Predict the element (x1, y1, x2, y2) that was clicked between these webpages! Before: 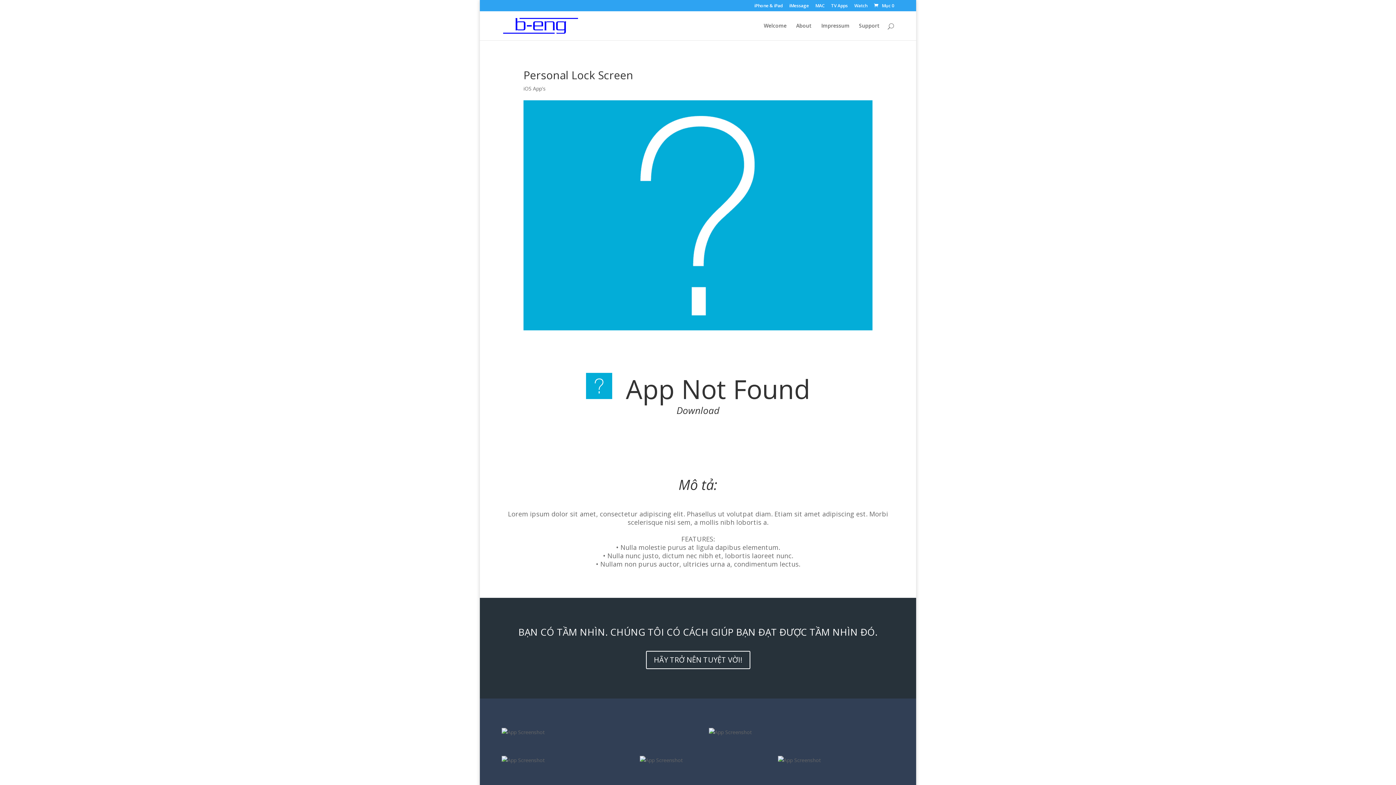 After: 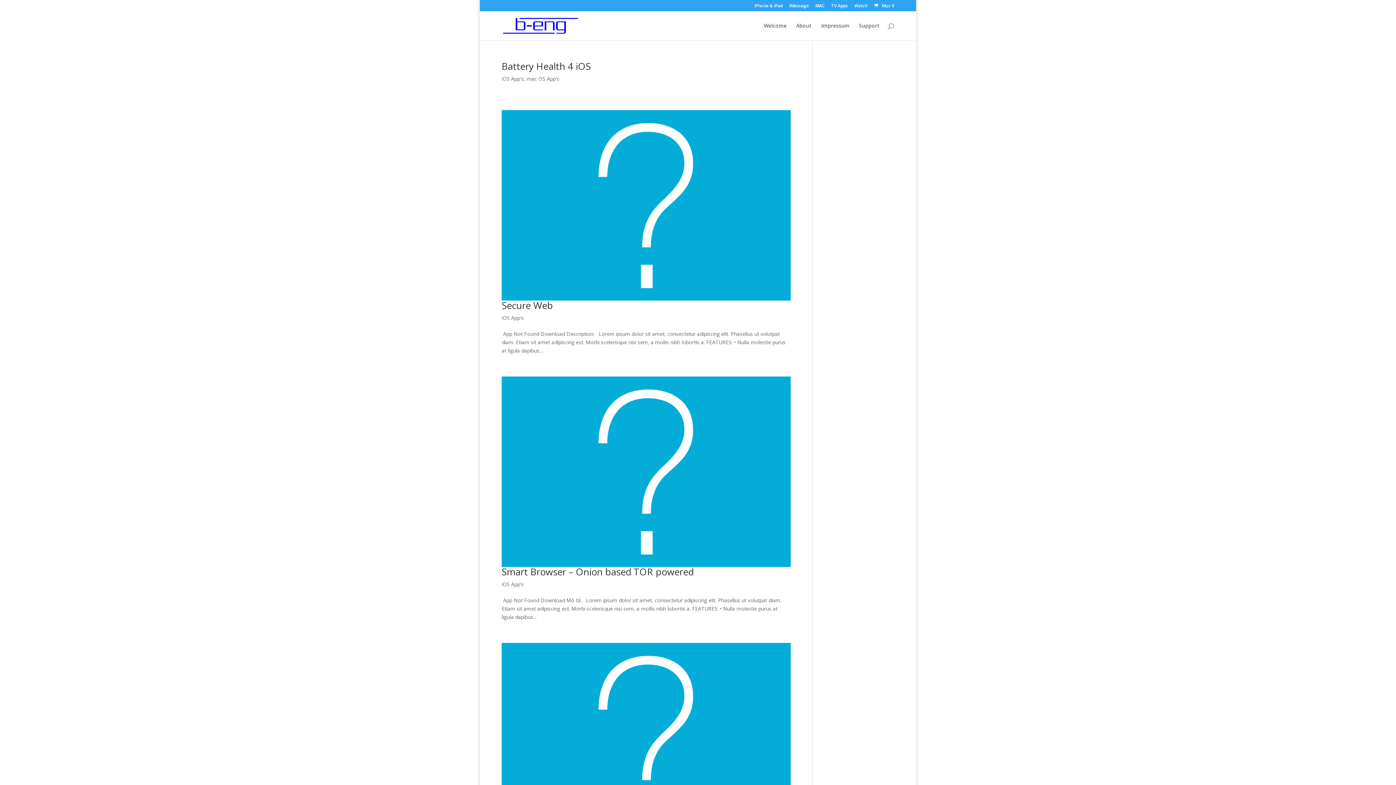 Action: bbox: (523, 85, 545, 92) label: iOS App's